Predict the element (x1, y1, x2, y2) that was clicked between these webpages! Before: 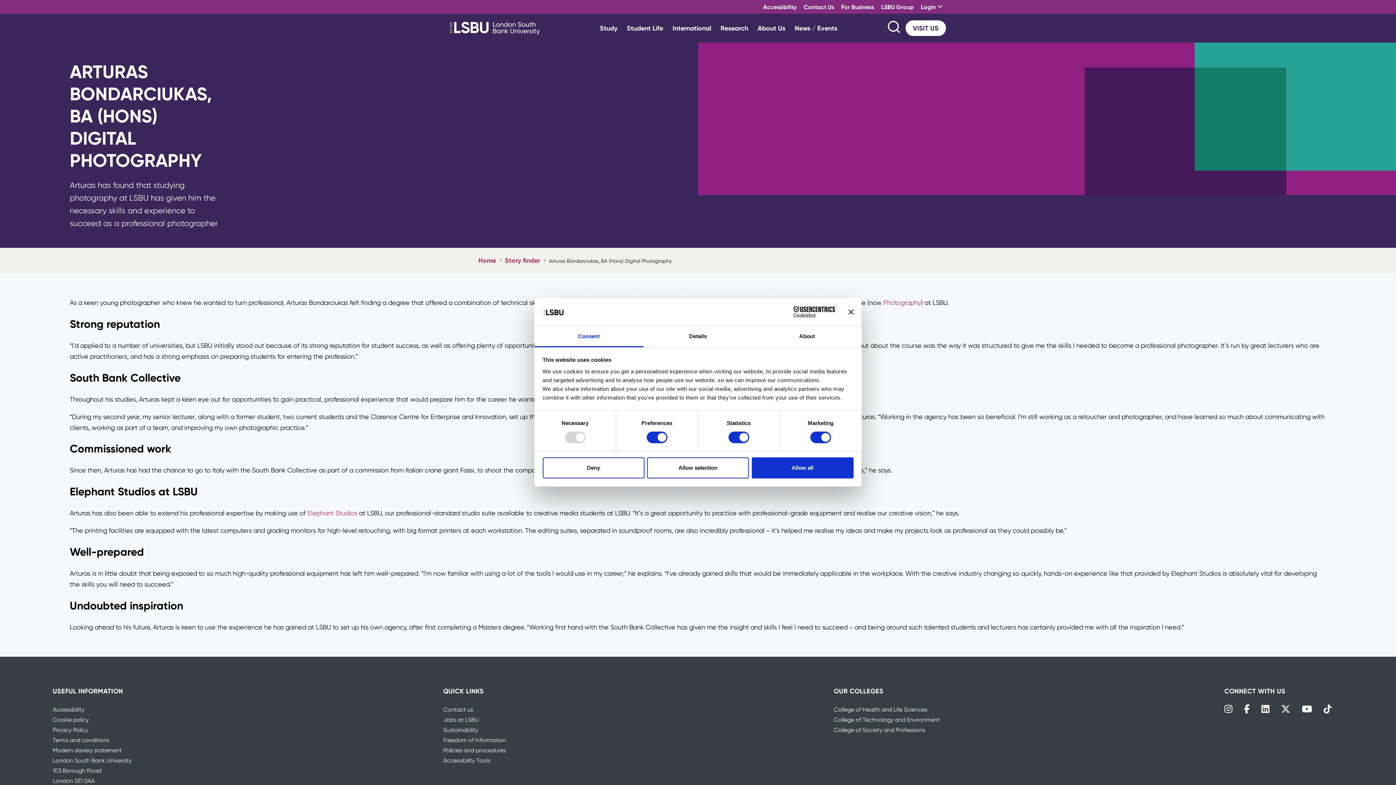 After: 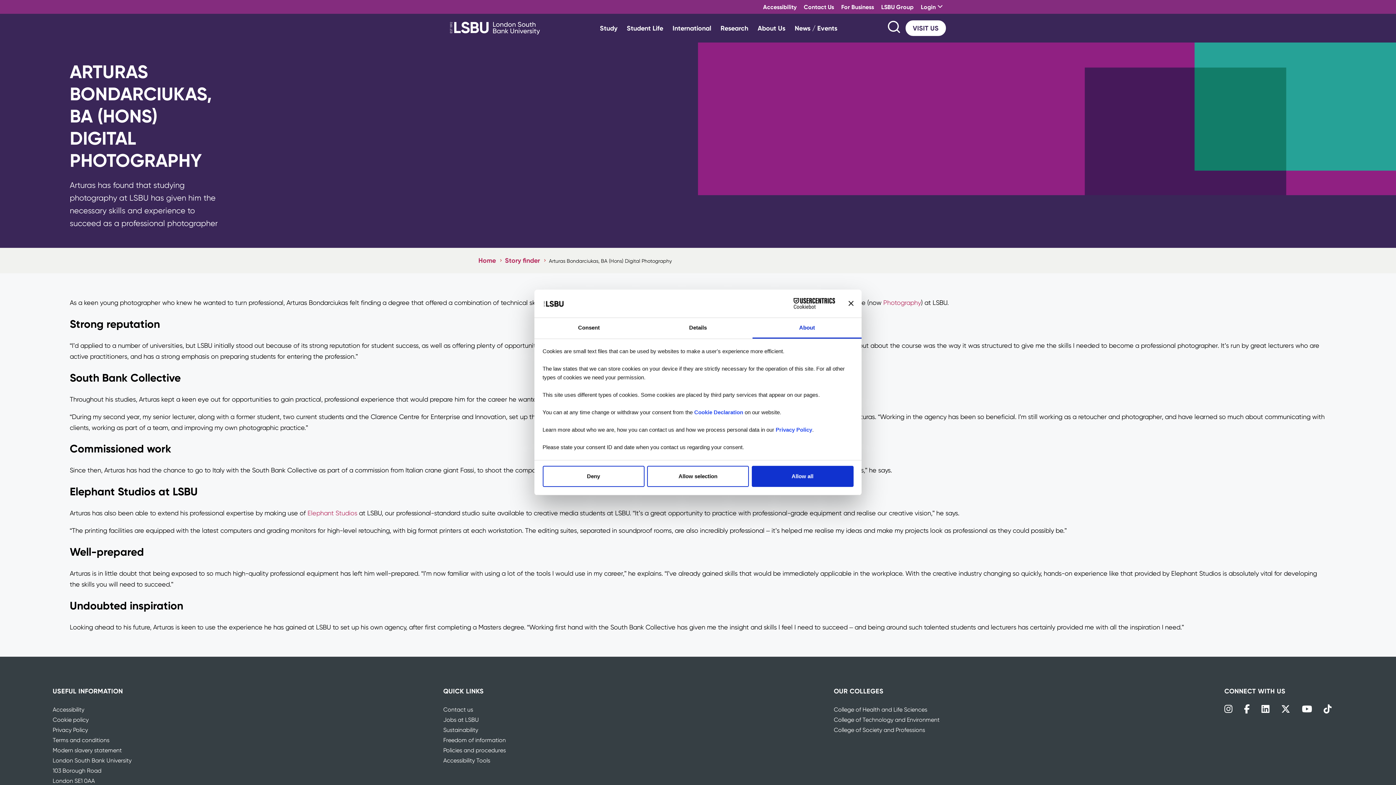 Action: bbox: (752, 326, 861, 347) label: About